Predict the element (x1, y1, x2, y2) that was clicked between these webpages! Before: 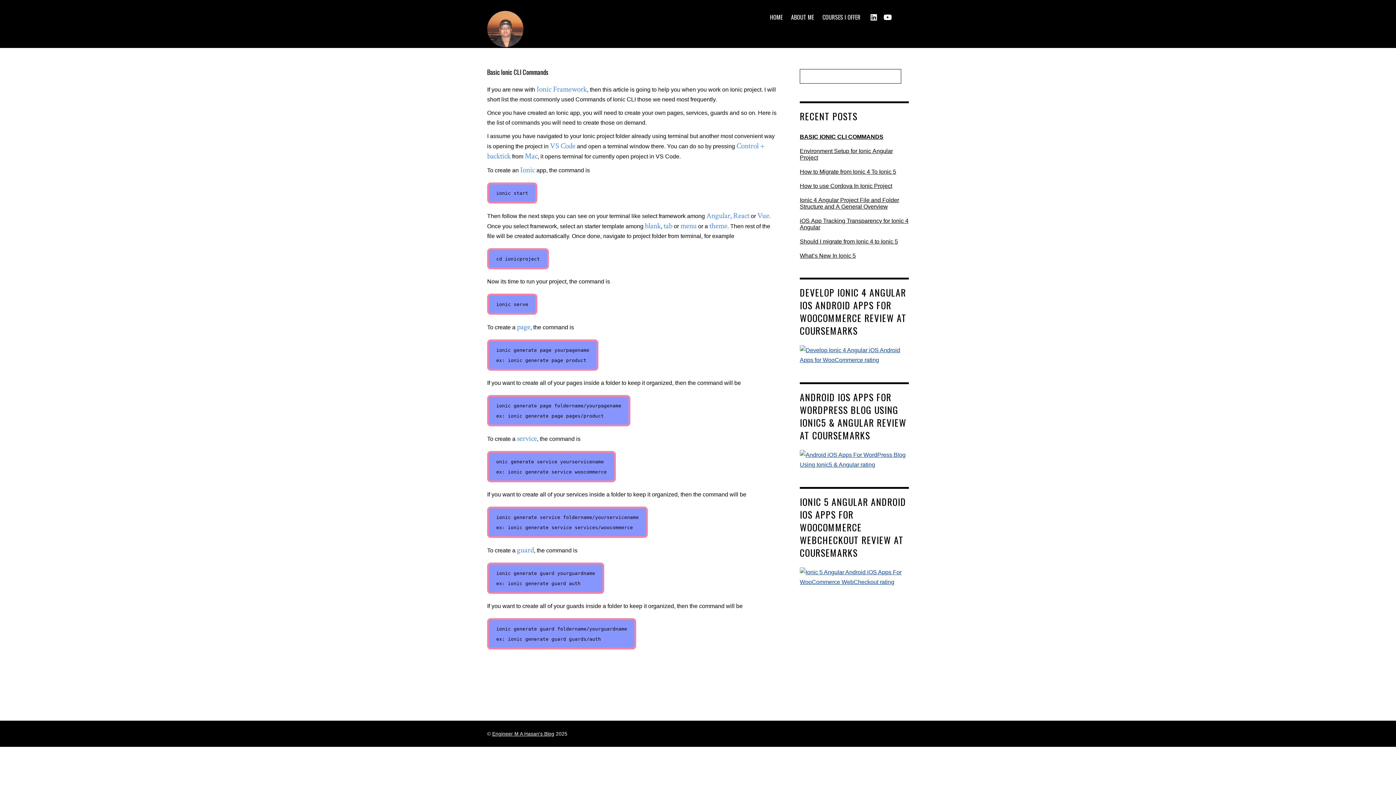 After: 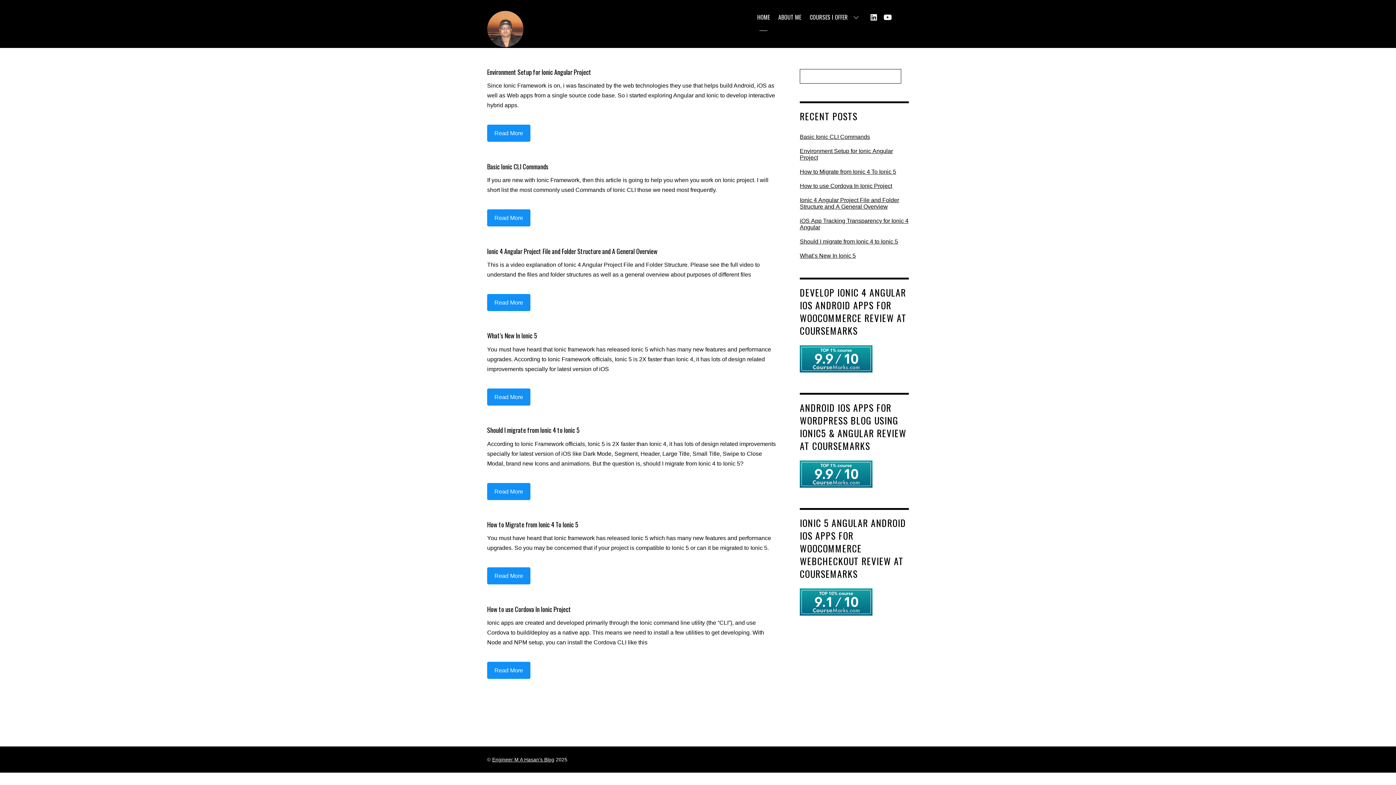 Action: label: HOME bbox: (766, 0, 786, 35)